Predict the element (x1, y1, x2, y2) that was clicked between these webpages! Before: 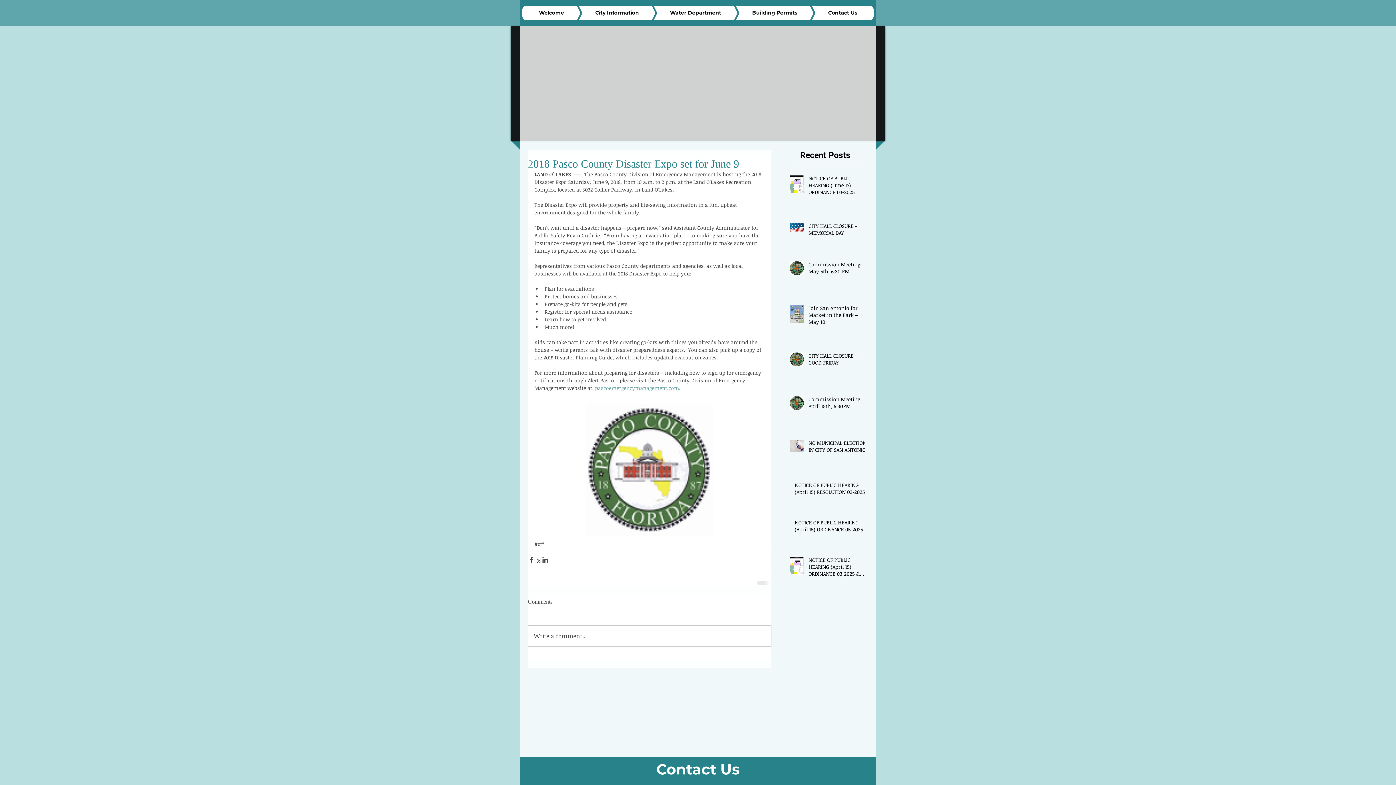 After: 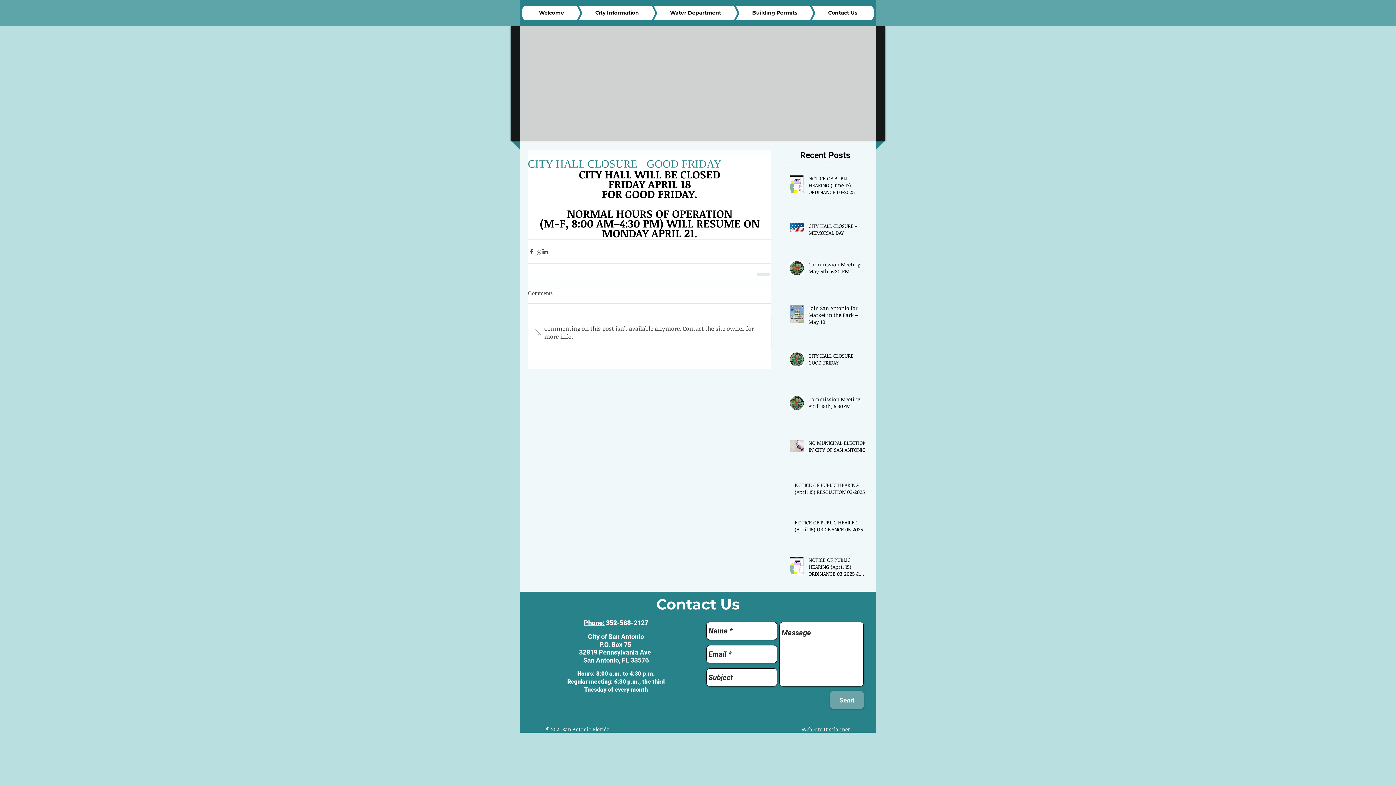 Action: label: CITY HALL CLOSURE - GOOD FRIDAY bbox: (808, 352, 869, 369)